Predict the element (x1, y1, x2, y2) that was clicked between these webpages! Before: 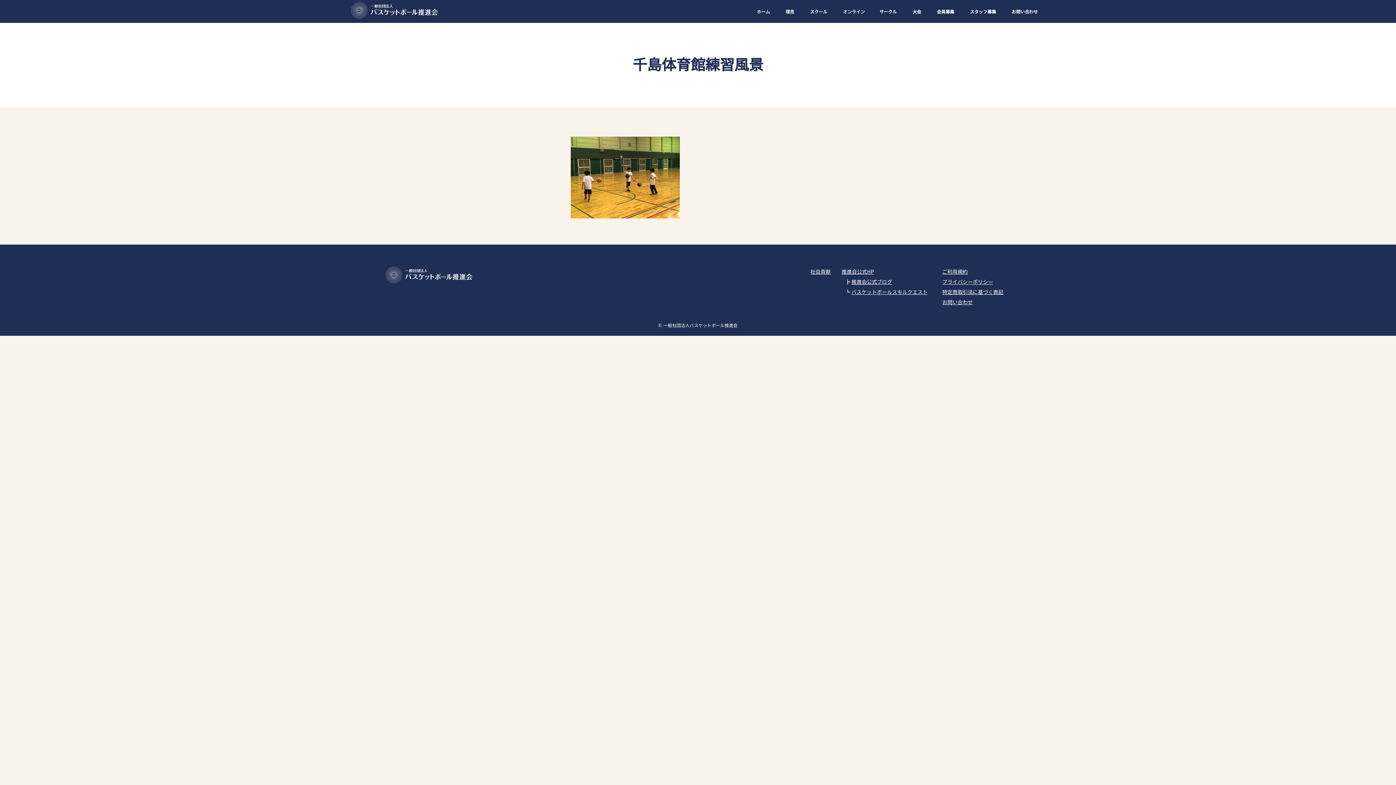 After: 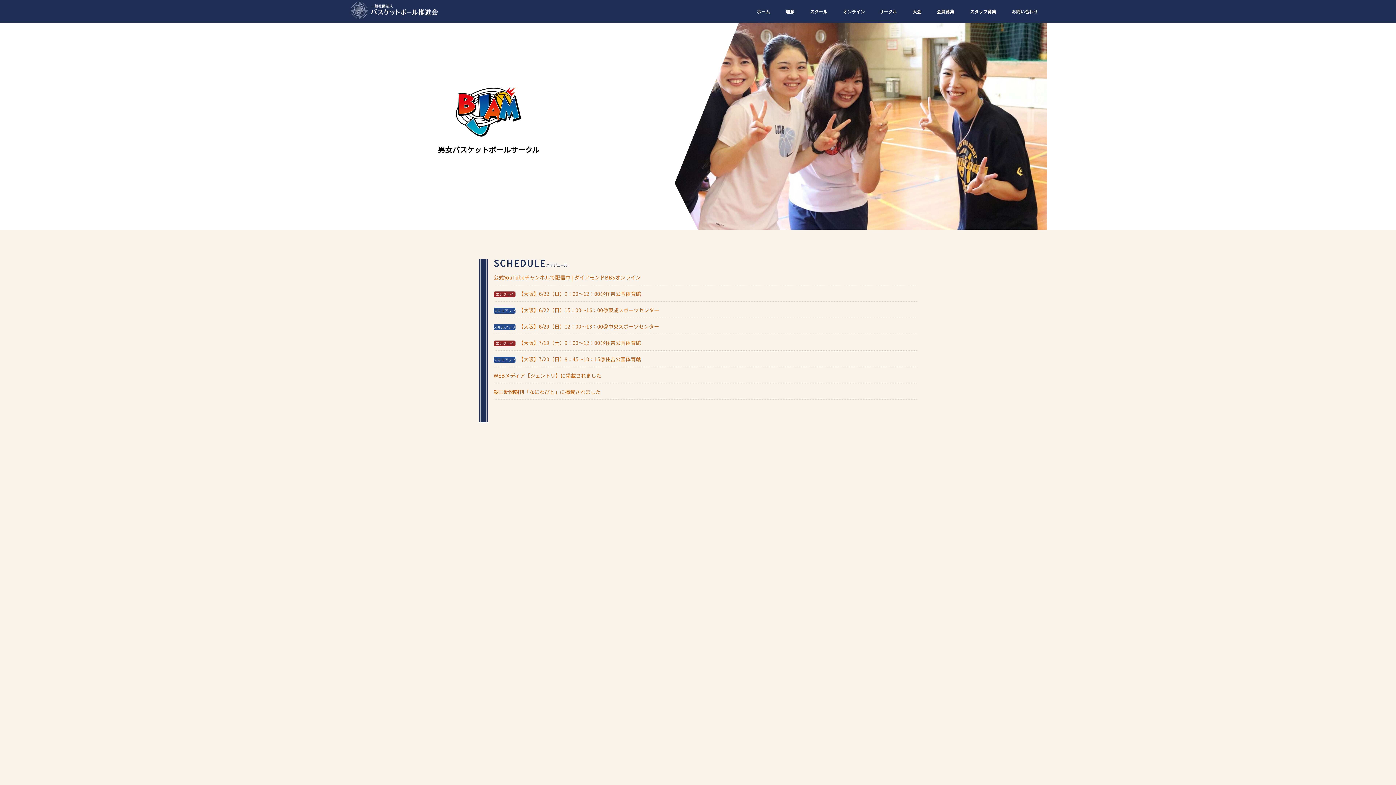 Action: label: サークル bbox: (872, 1, 904, 21)